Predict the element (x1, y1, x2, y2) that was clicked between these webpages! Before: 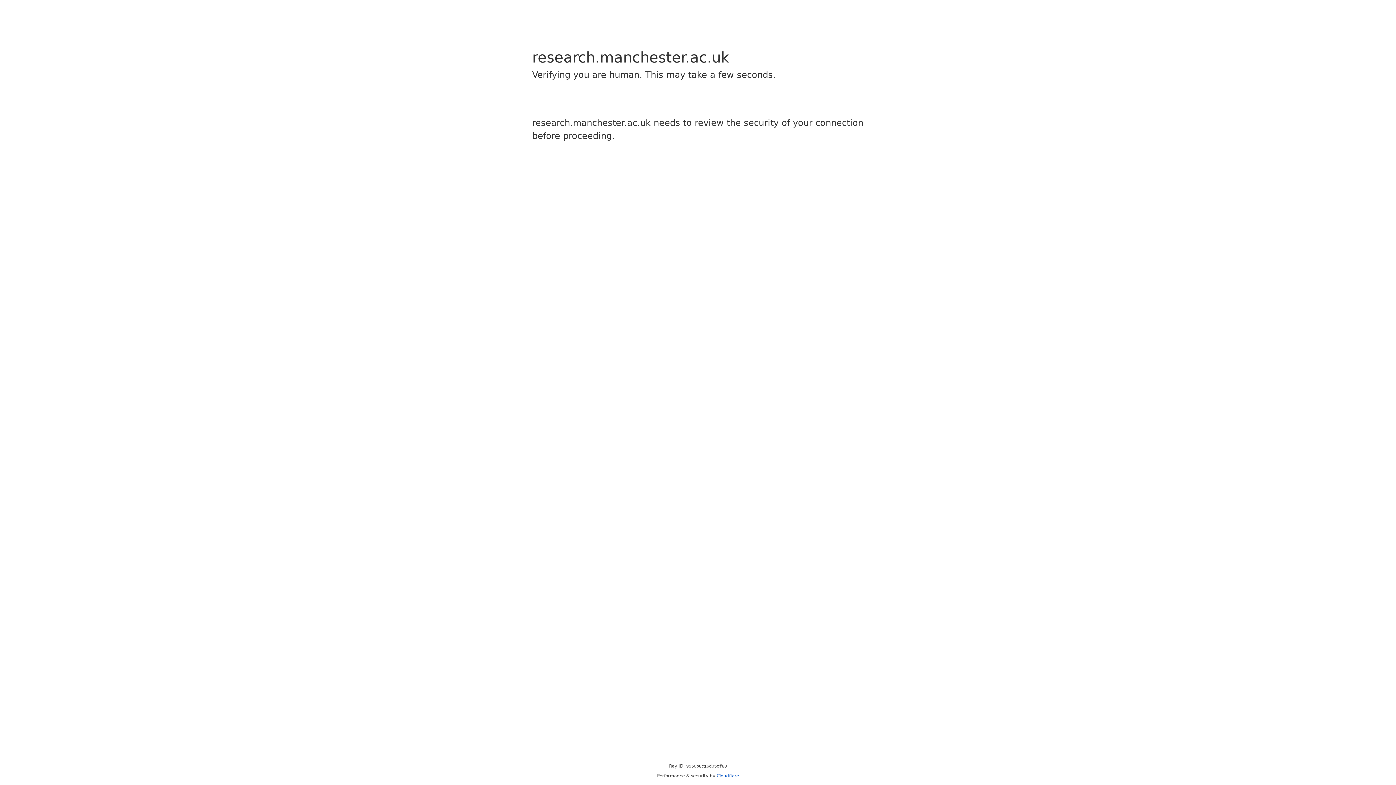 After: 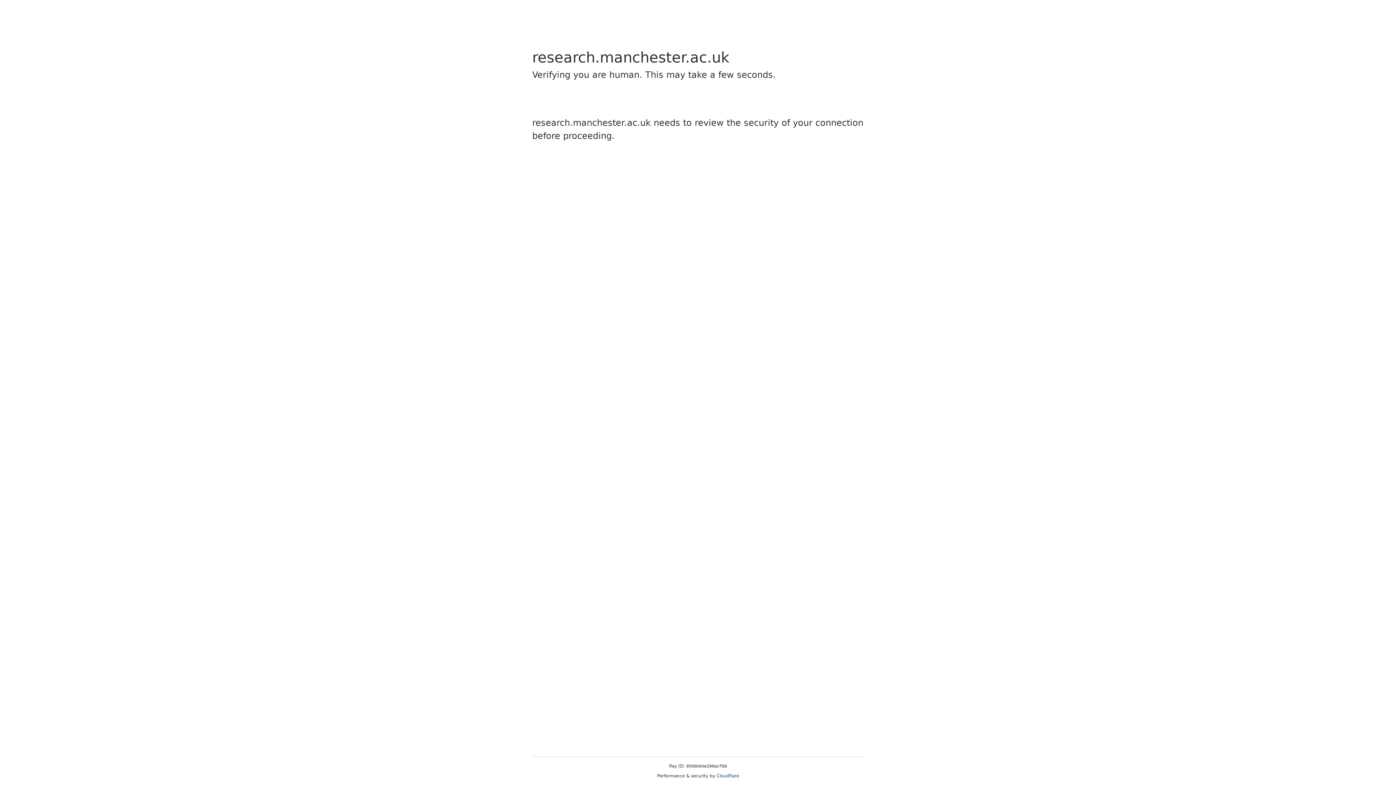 Action: label: Cloudflare bbox: (716, 773, 739, 778)